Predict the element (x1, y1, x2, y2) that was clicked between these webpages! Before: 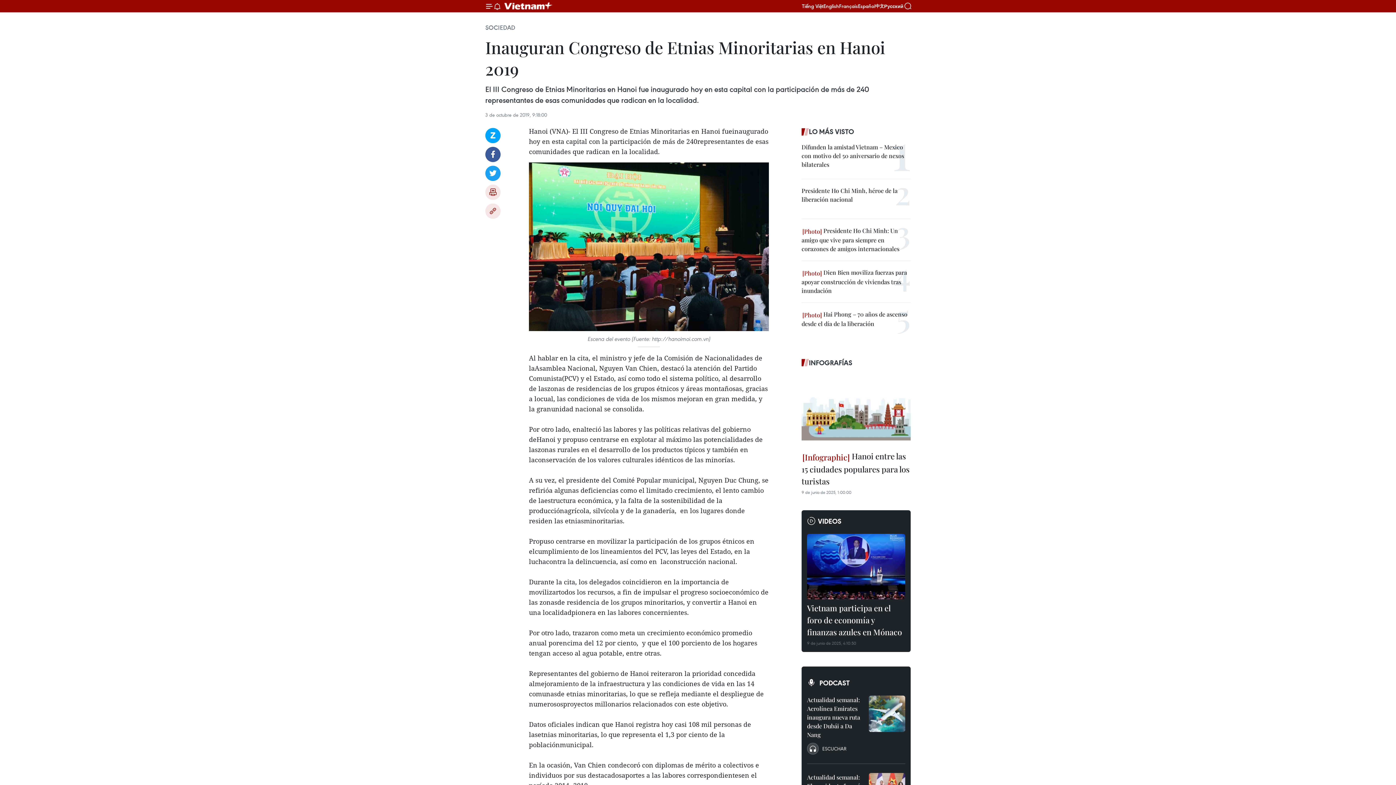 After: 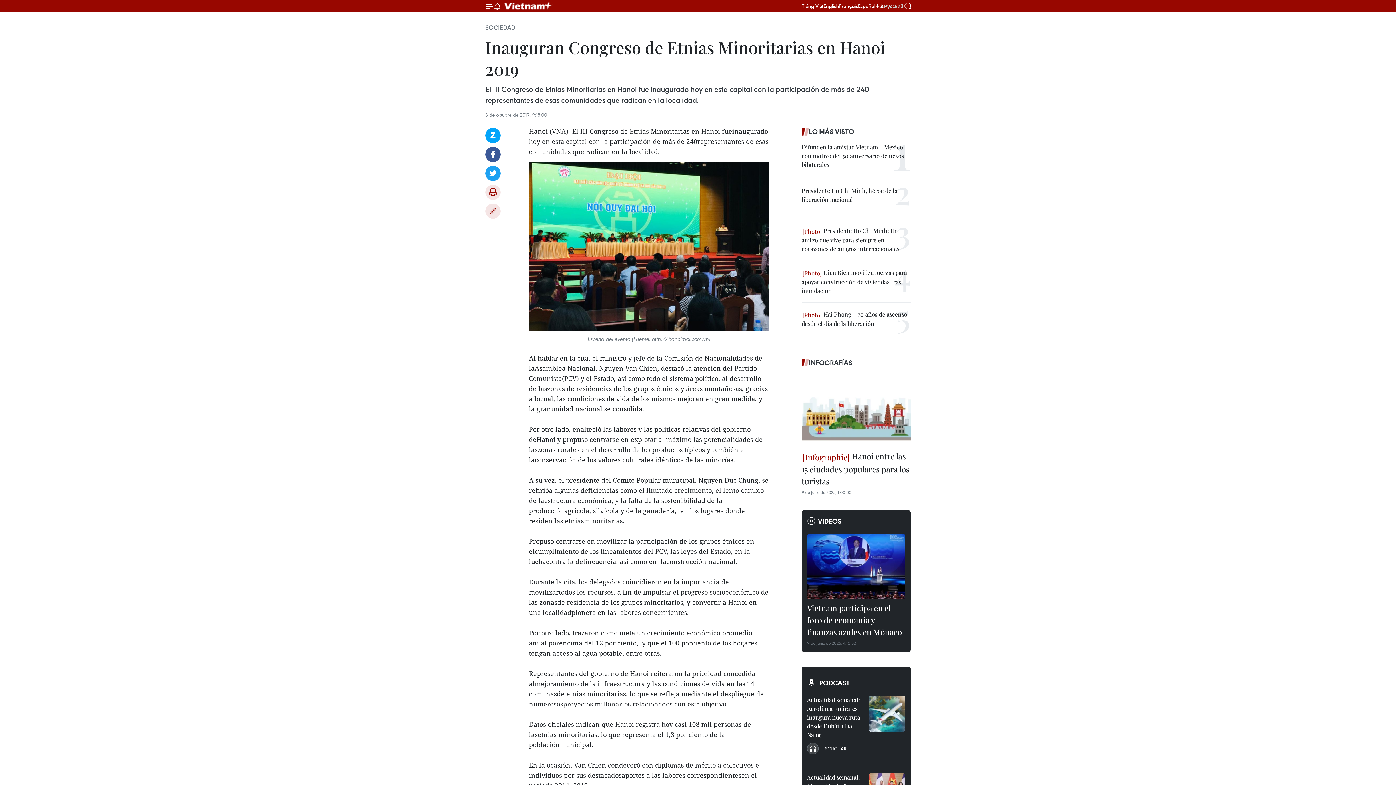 Action: label: Русский bbox: (884, 3, 903, 8)